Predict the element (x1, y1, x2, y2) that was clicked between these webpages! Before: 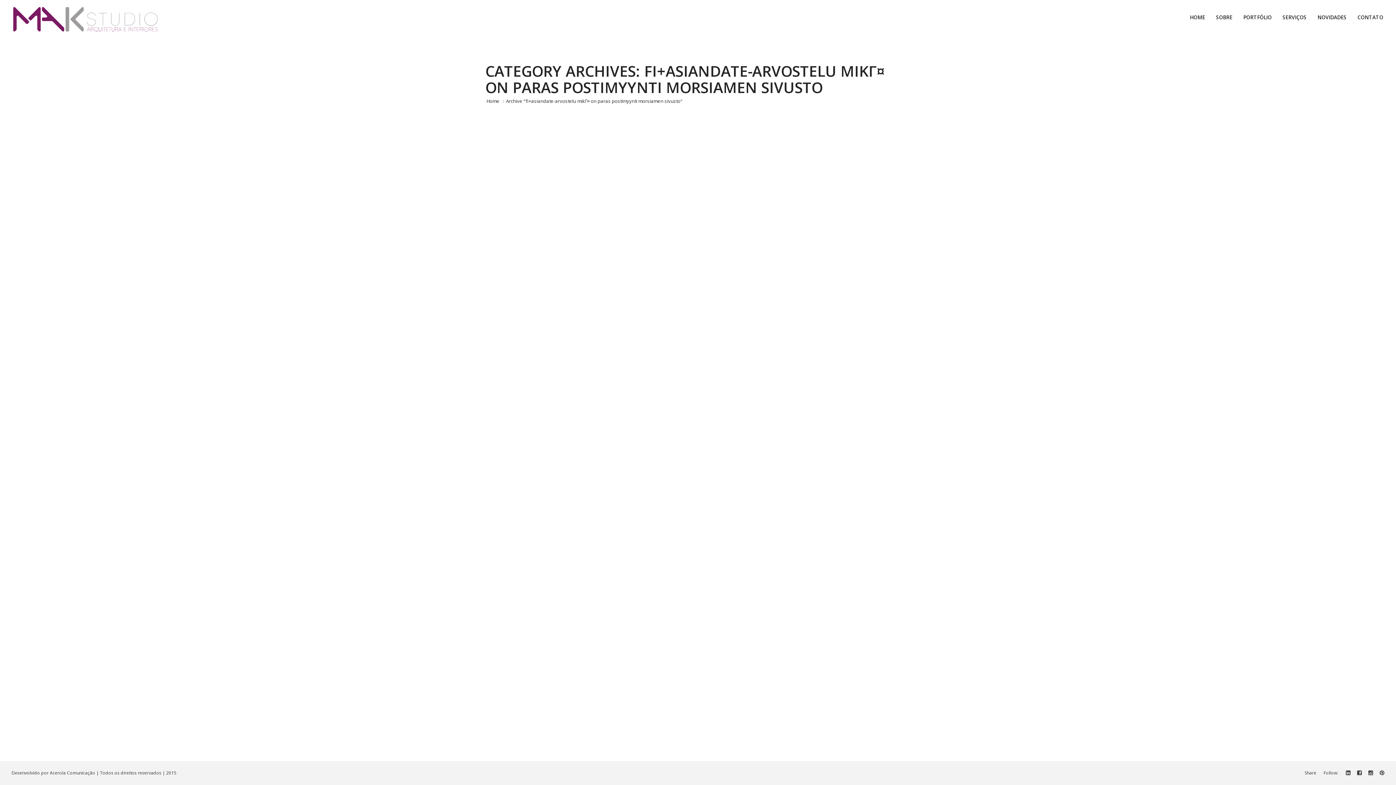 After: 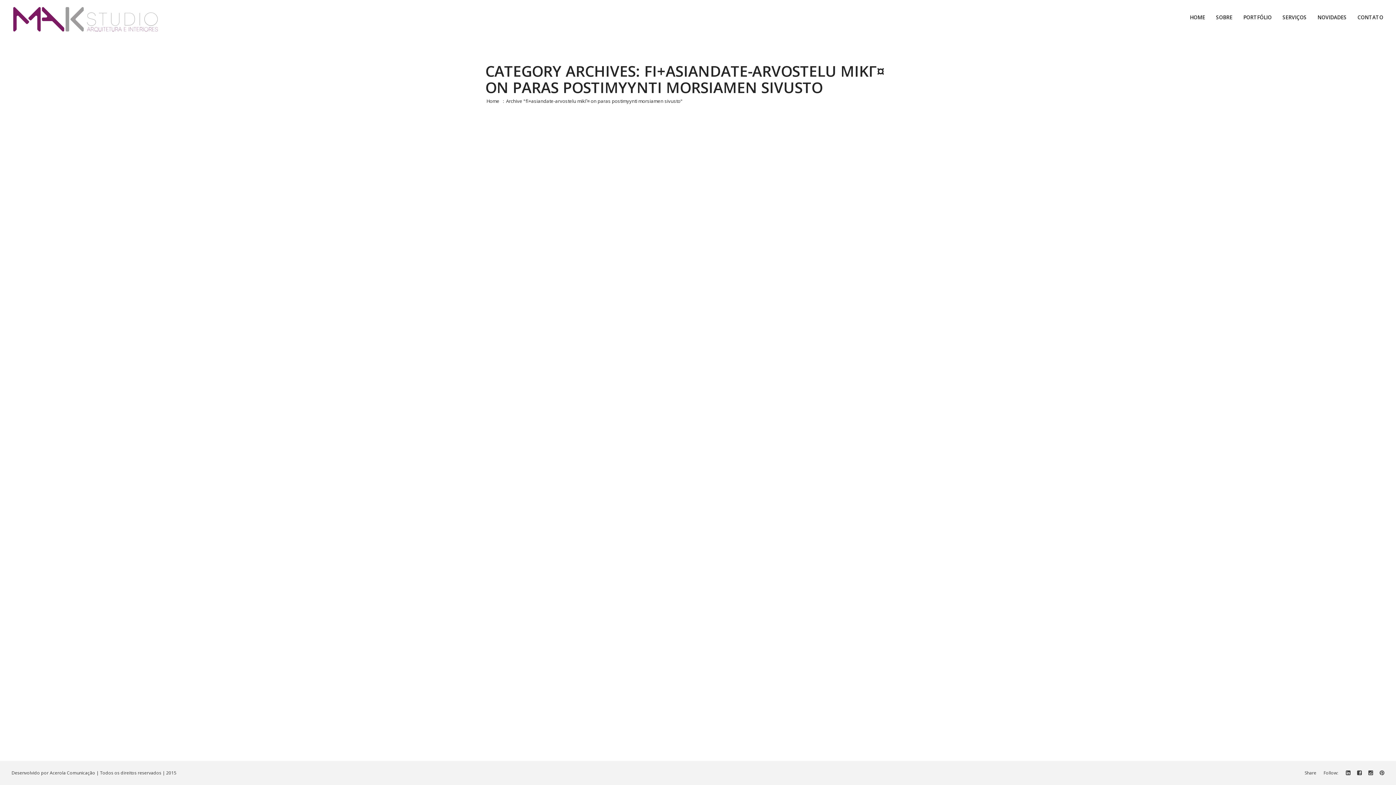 Action: bbox: (1380, 478, 1384, 483)